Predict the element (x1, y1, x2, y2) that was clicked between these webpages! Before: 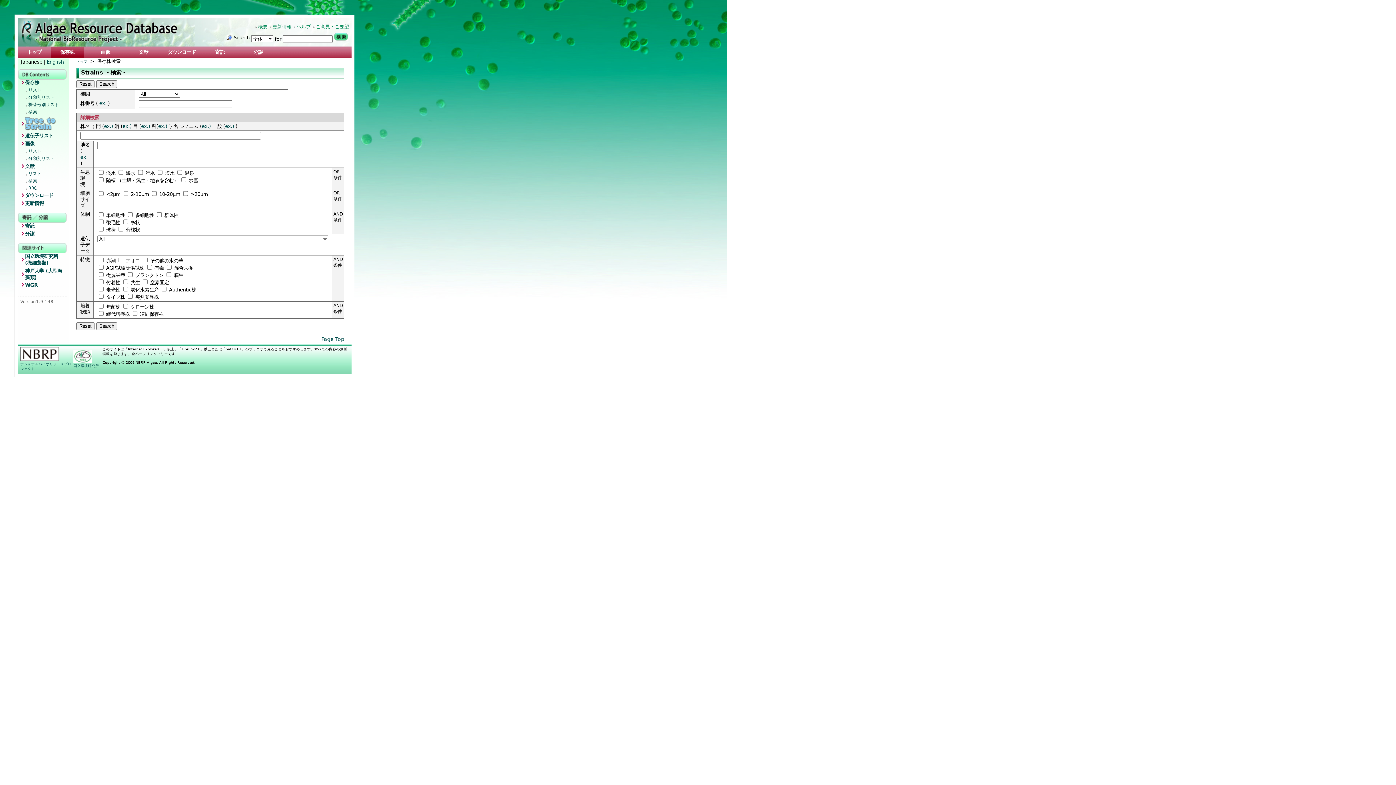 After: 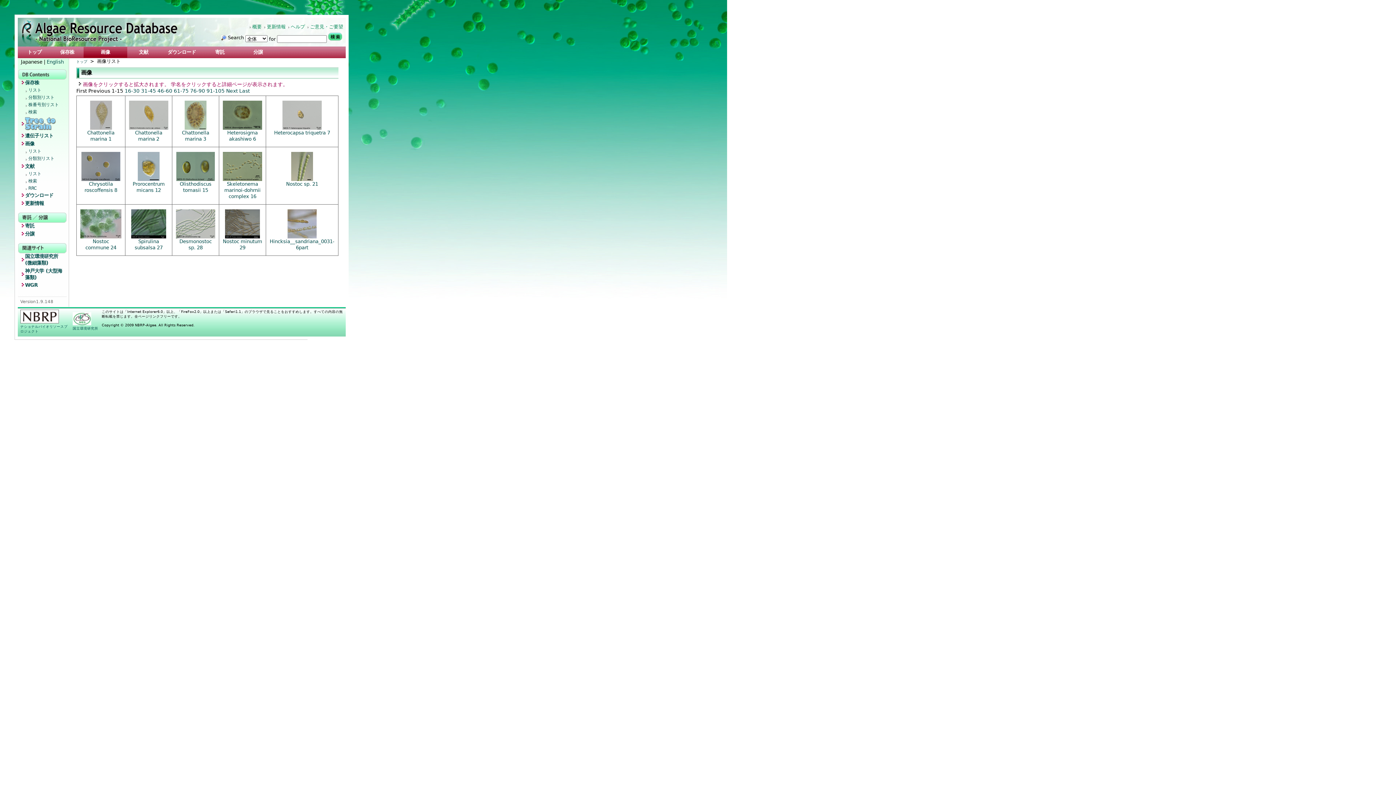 Action: label: リスト bbox: (24, 148, 66, 156)